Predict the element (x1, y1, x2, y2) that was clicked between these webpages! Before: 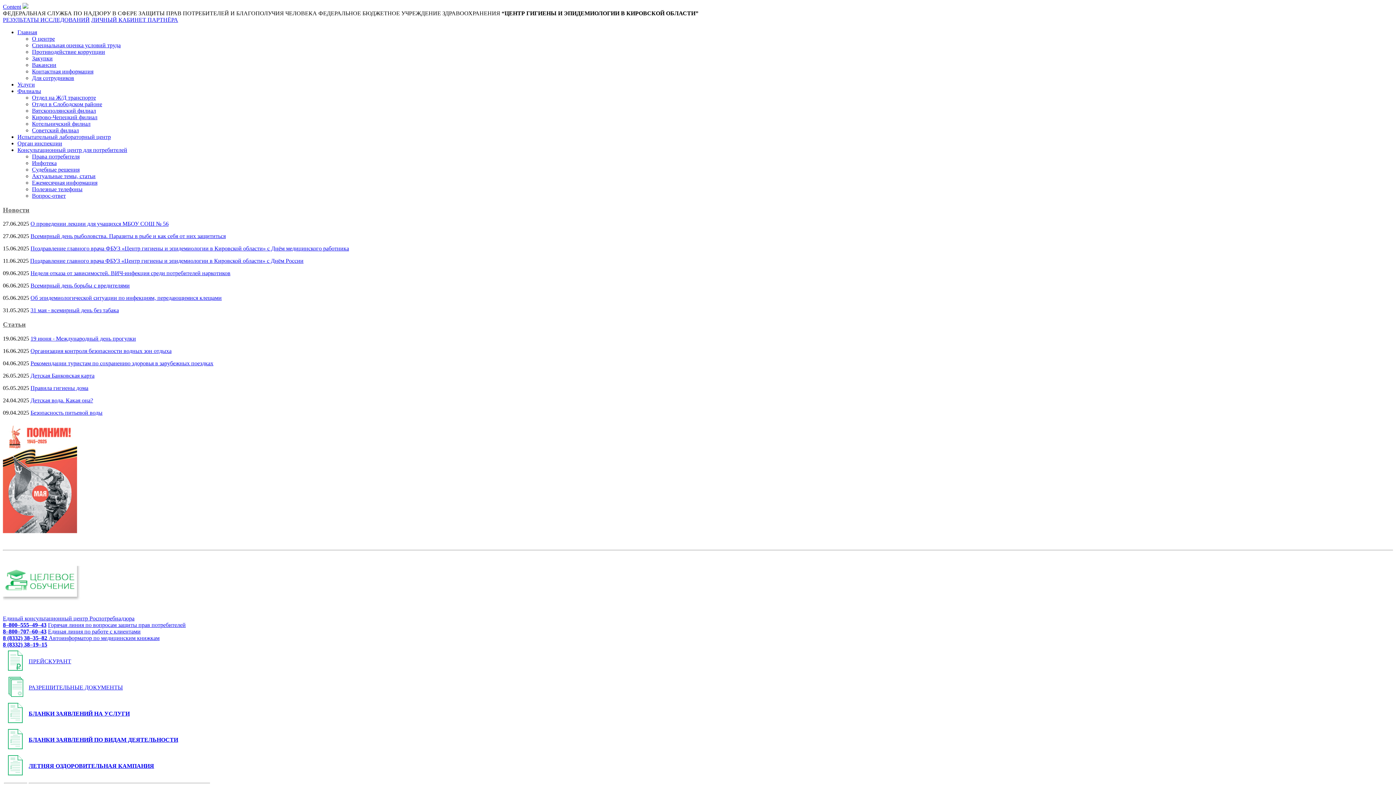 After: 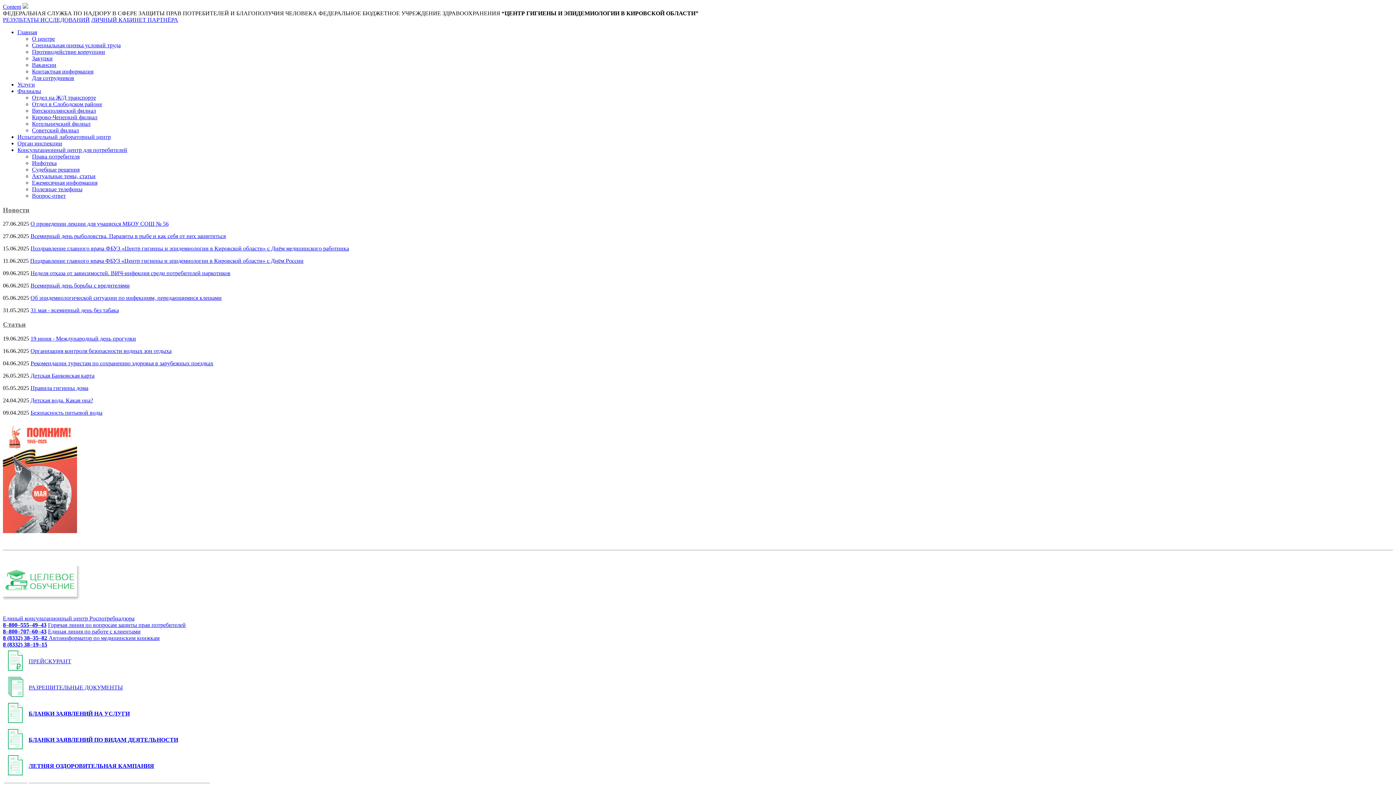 Action: label: Противодействие коррупции bbox: (32, 48, 105, 54)